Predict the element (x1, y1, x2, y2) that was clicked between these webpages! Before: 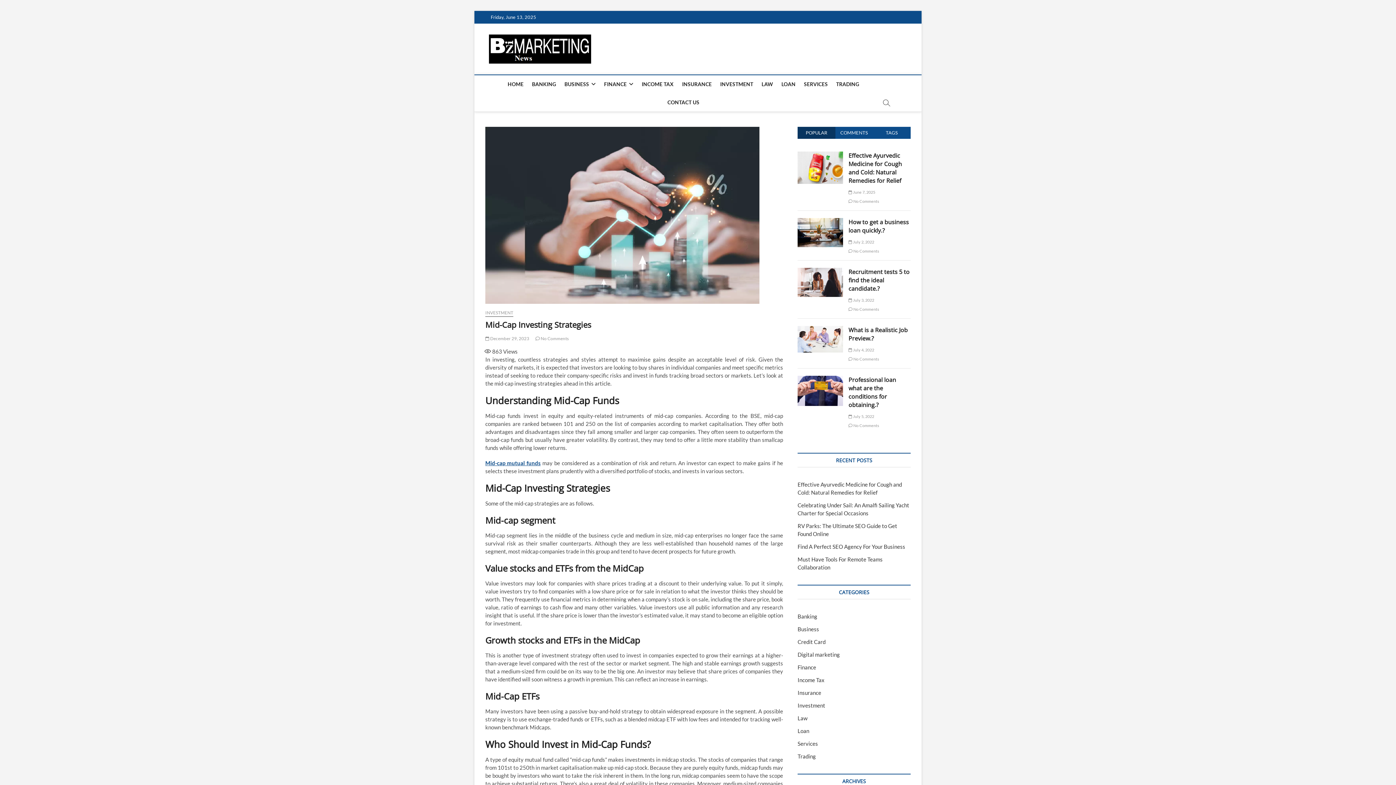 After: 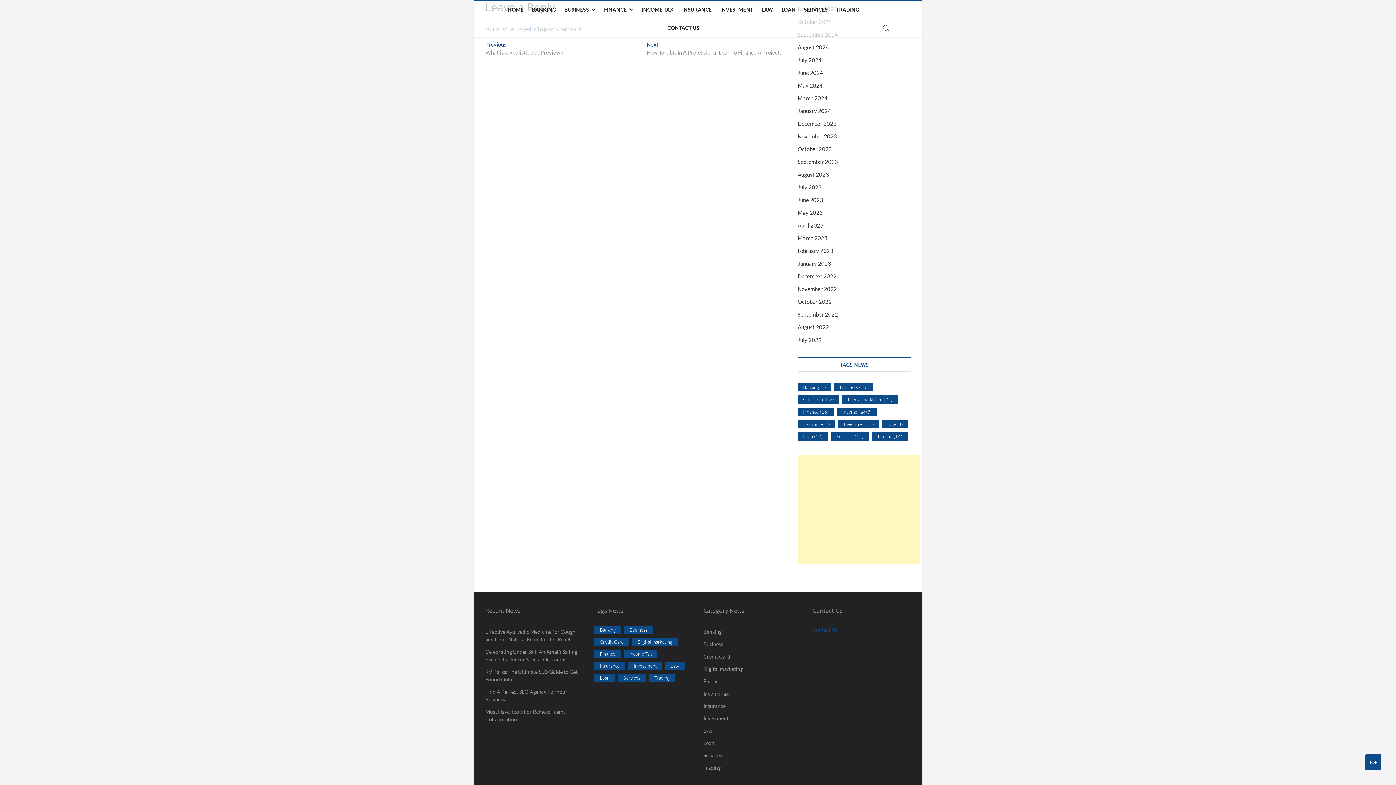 Action: label:  No Comments bbox: (848, 423, 879, 428)